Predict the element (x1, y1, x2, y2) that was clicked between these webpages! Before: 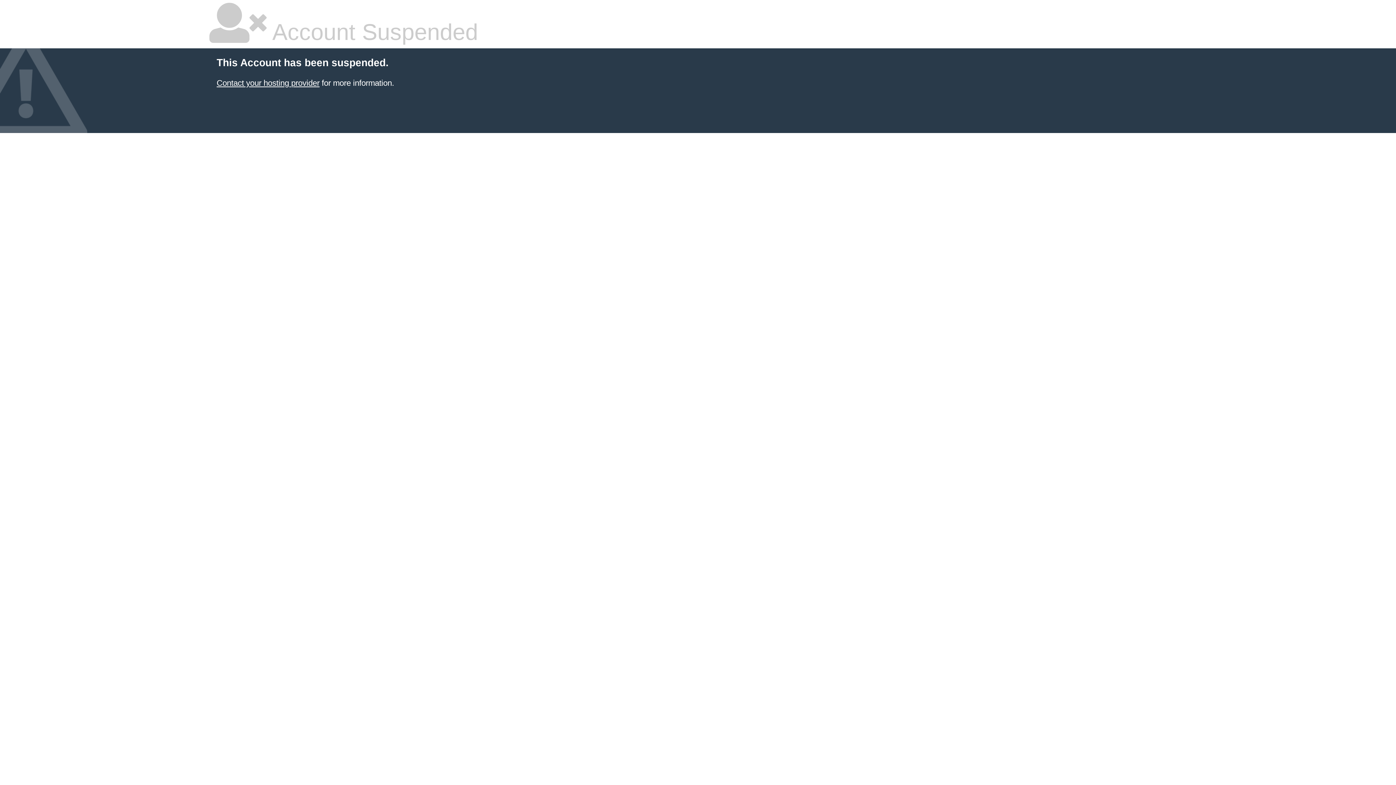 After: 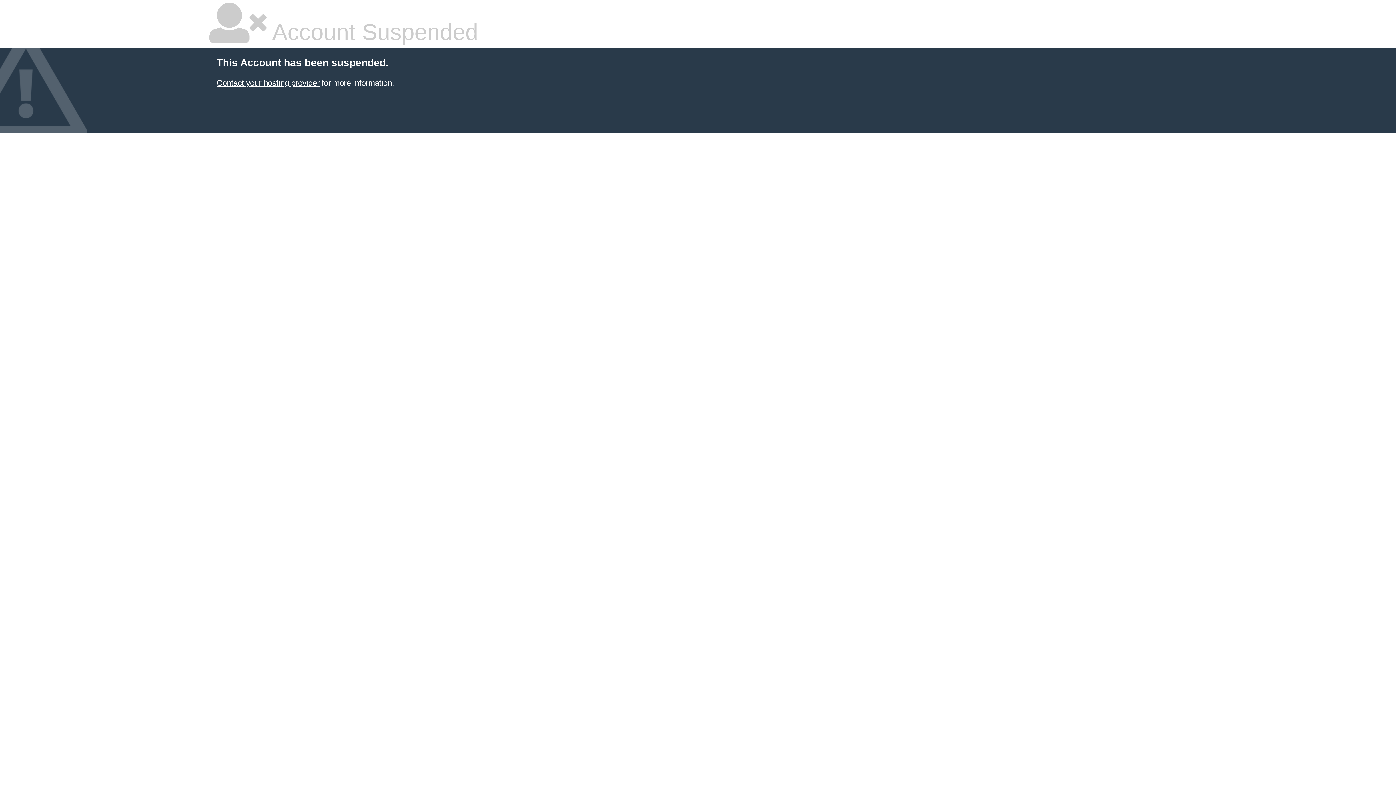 Action: bbox: (216, 78, 319, 87) label: Contact your hosting provider